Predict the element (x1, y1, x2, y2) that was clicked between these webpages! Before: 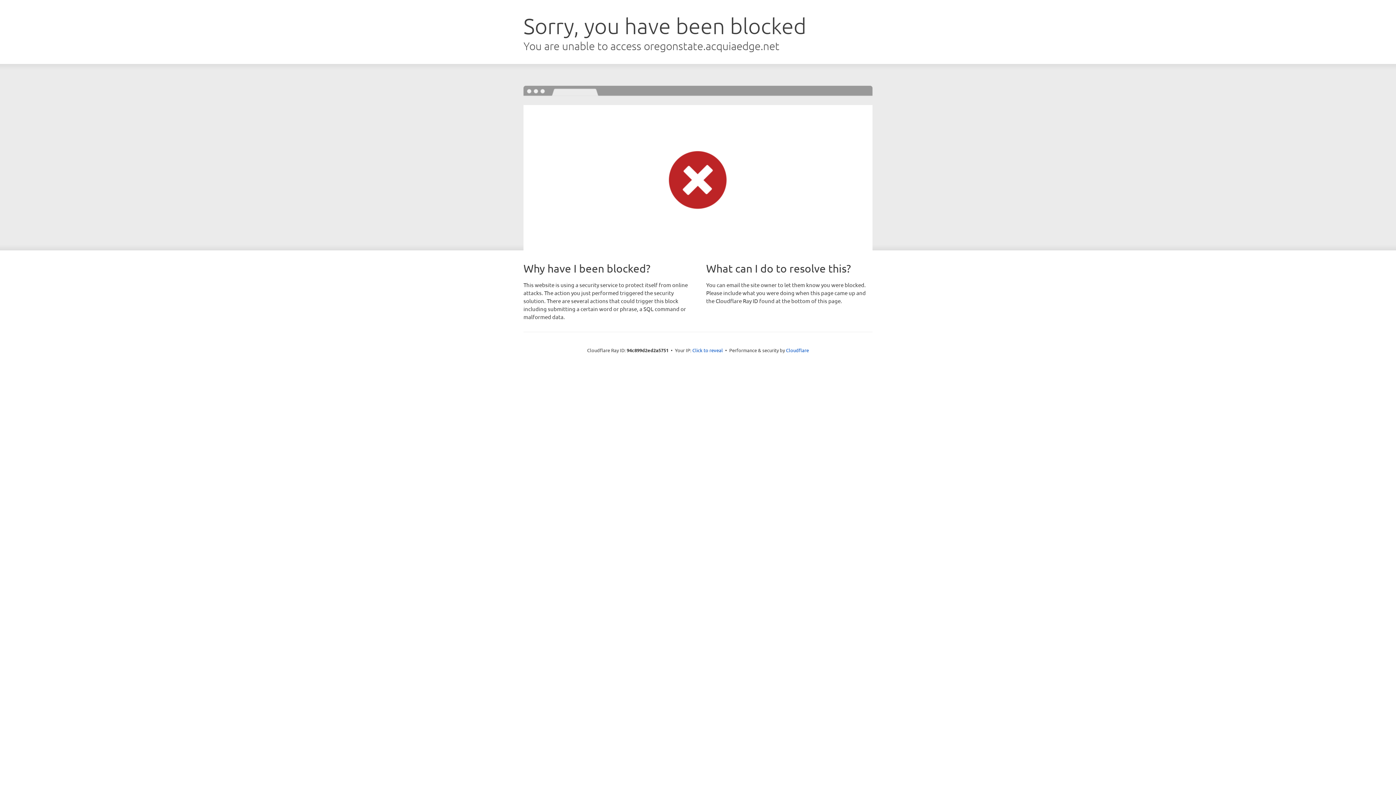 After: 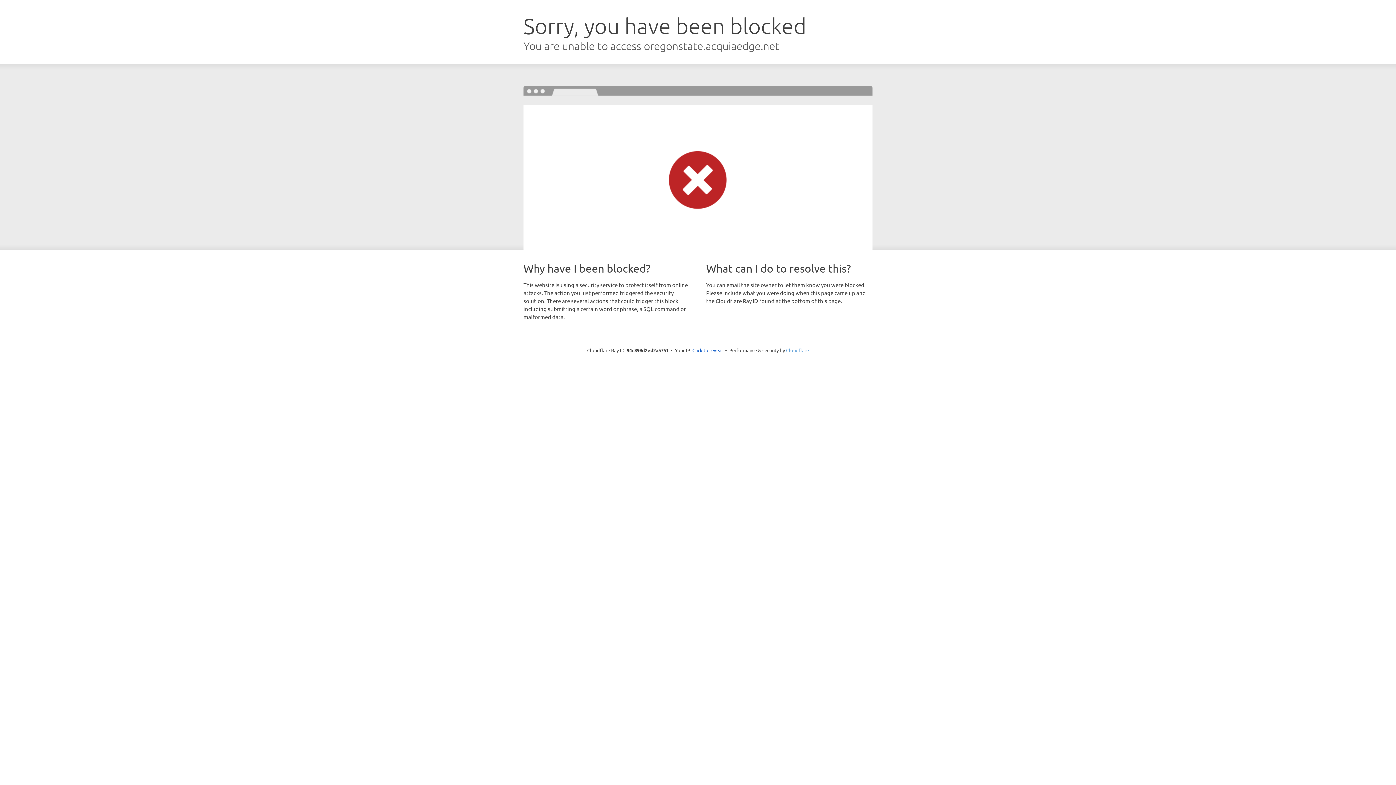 Action: bbox: (786, 347, 809, 353) label: Cloudflare